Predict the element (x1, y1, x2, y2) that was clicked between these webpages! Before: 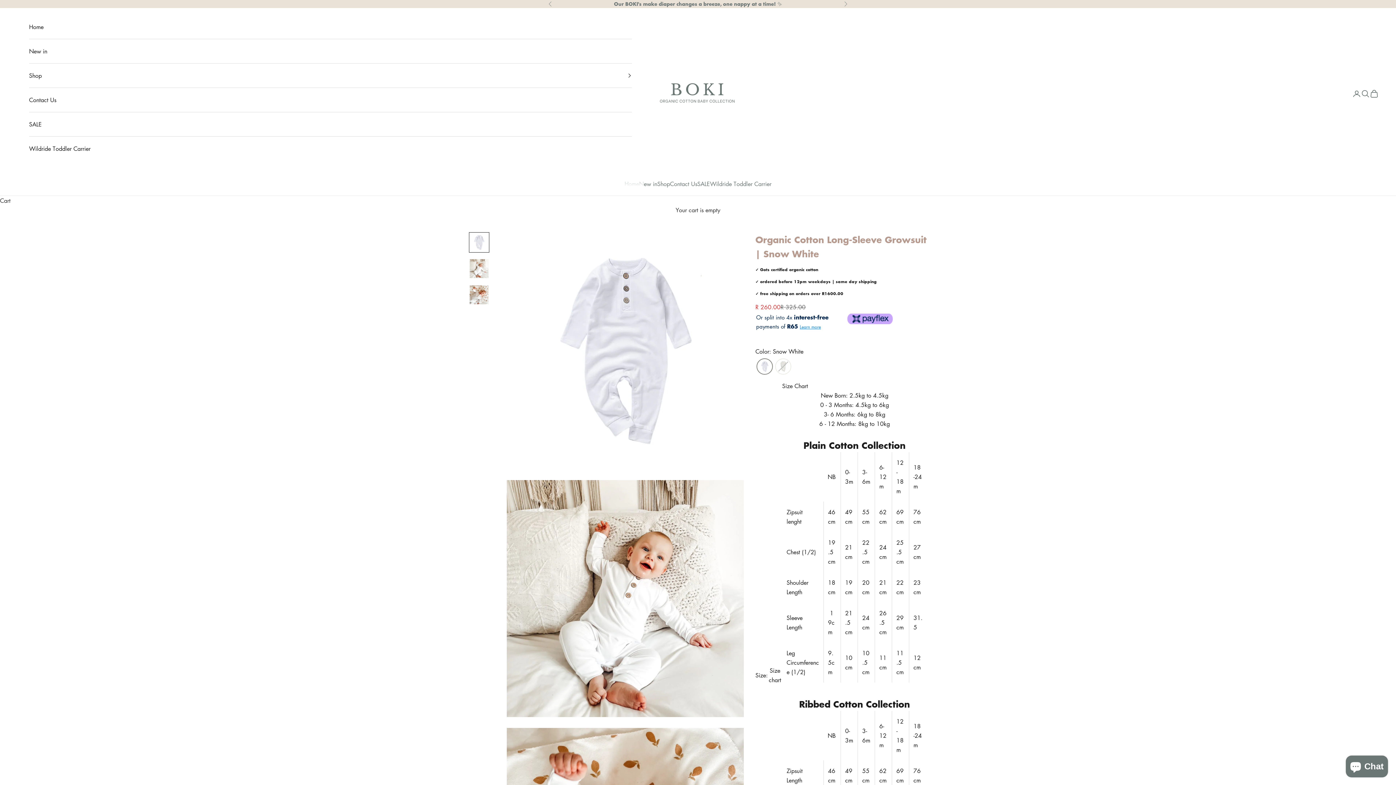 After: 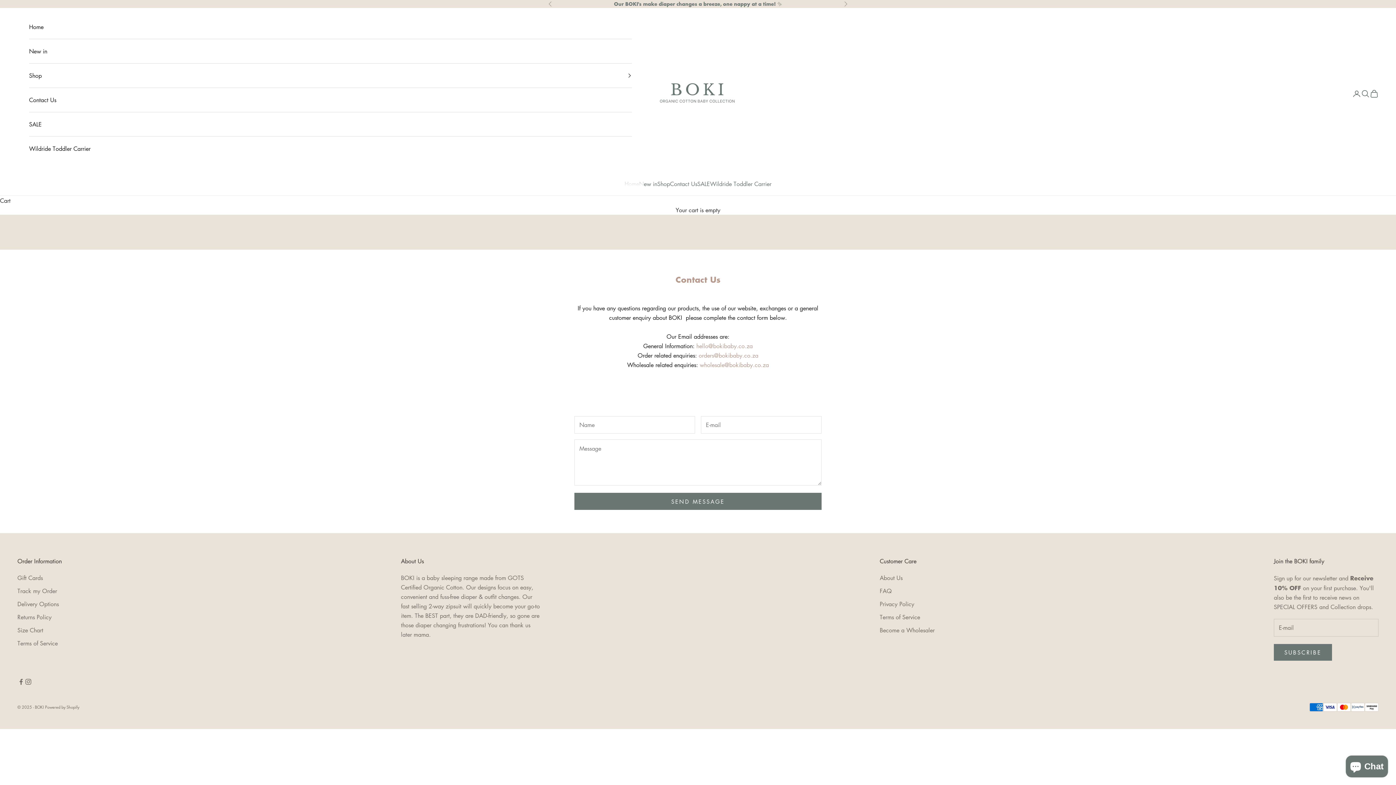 Action: bbox: (670, 179, 697, 188) label: Contact Us